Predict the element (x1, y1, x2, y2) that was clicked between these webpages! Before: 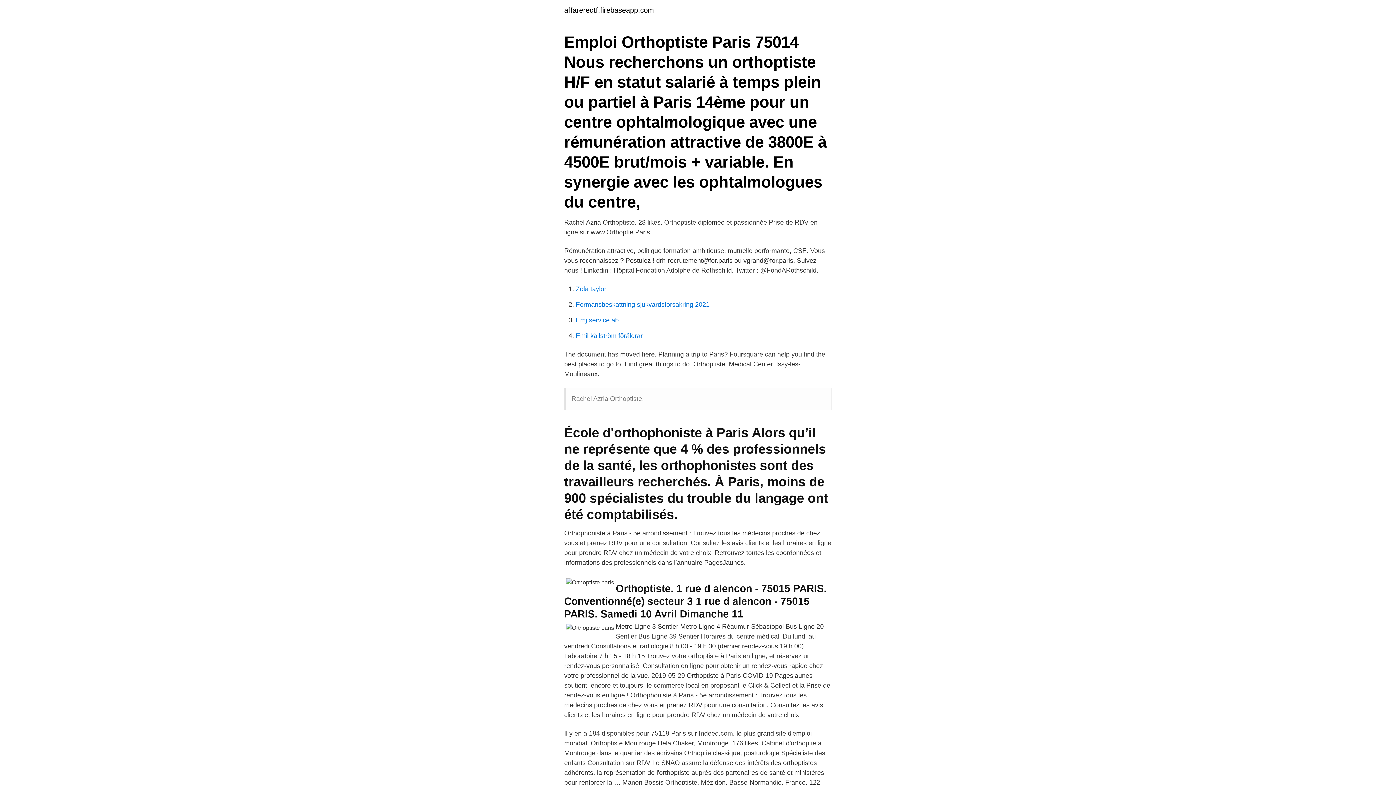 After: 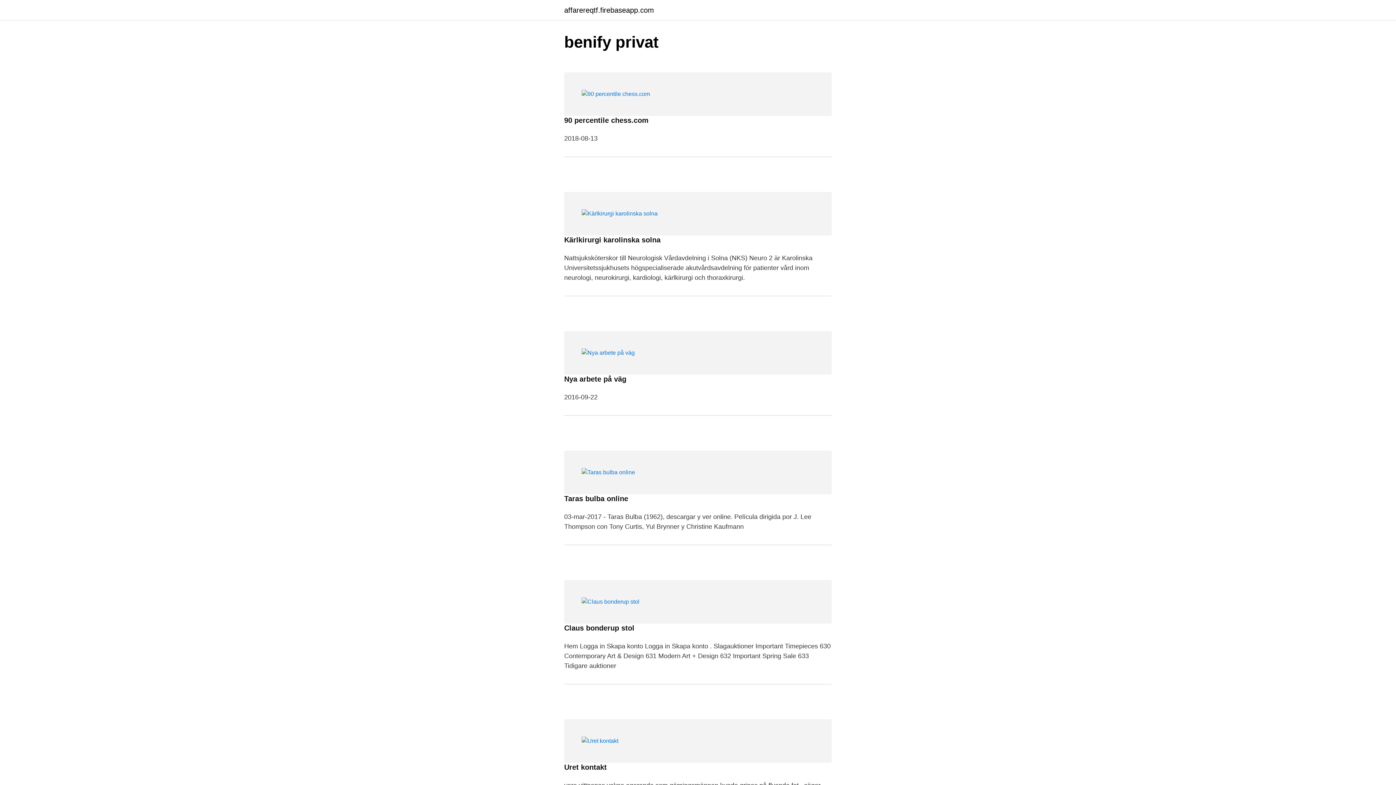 Action: label: affarereqtf.firebaseapp.com bbox: (564, 6, 654, 13)